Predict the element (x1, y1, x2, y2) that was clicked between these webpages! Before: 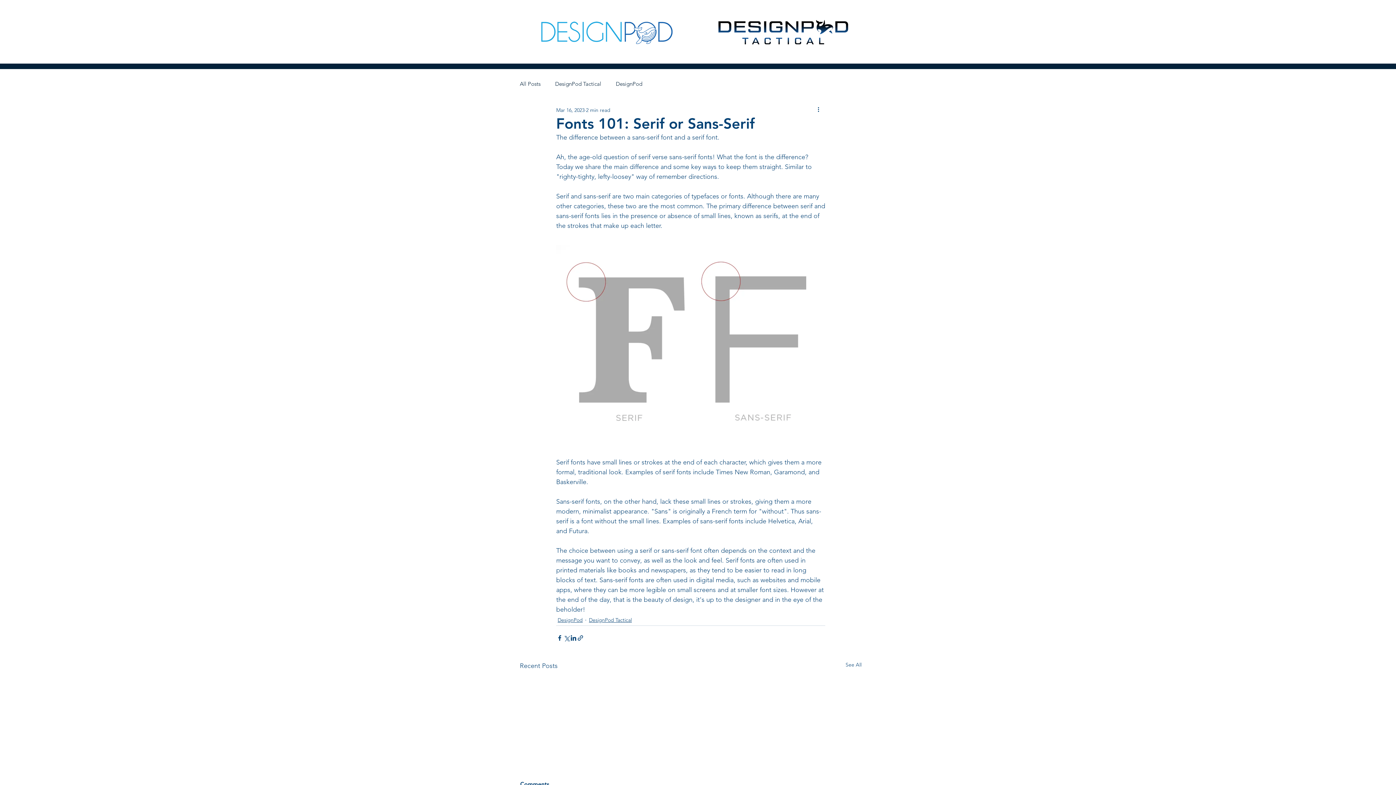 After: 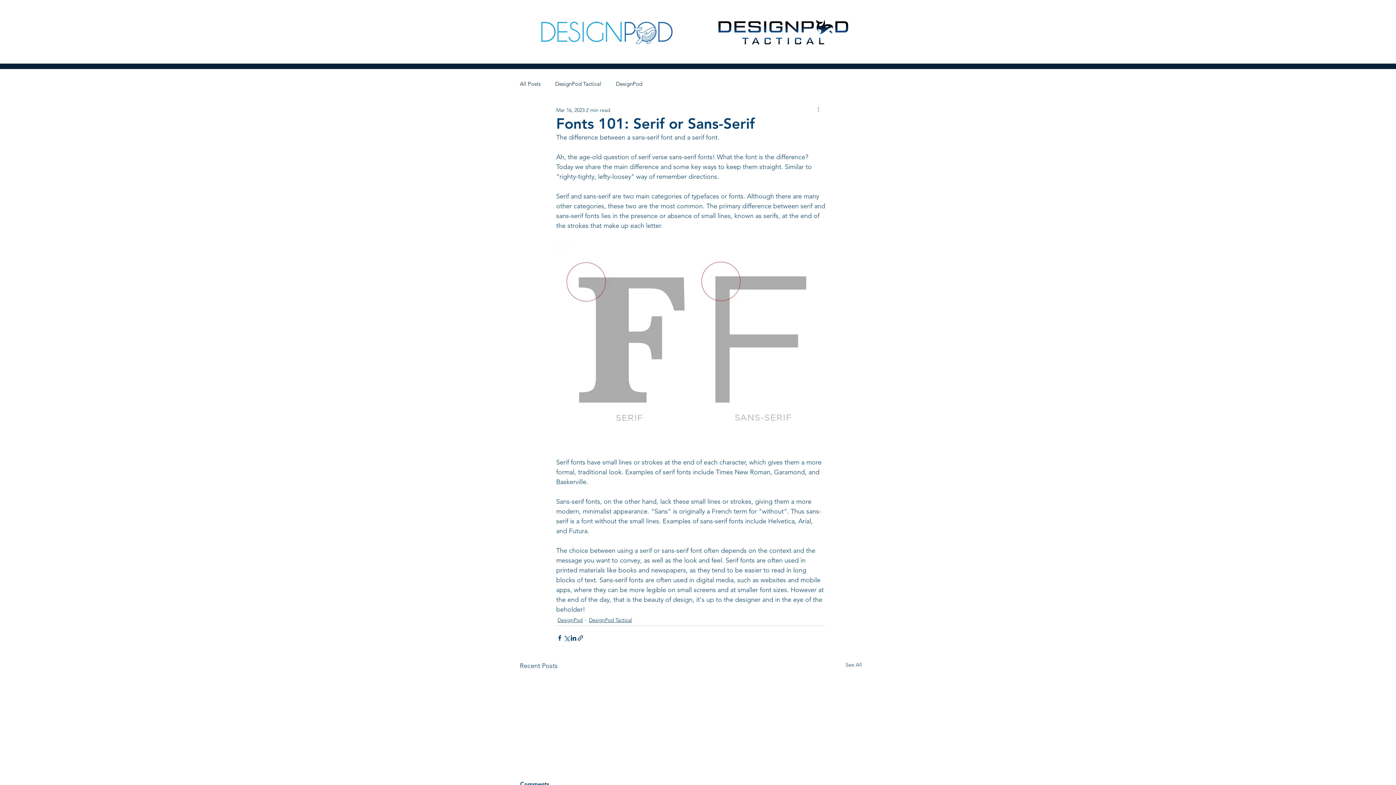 Action: label: More actions bbox: (816, 105, 825, 114)